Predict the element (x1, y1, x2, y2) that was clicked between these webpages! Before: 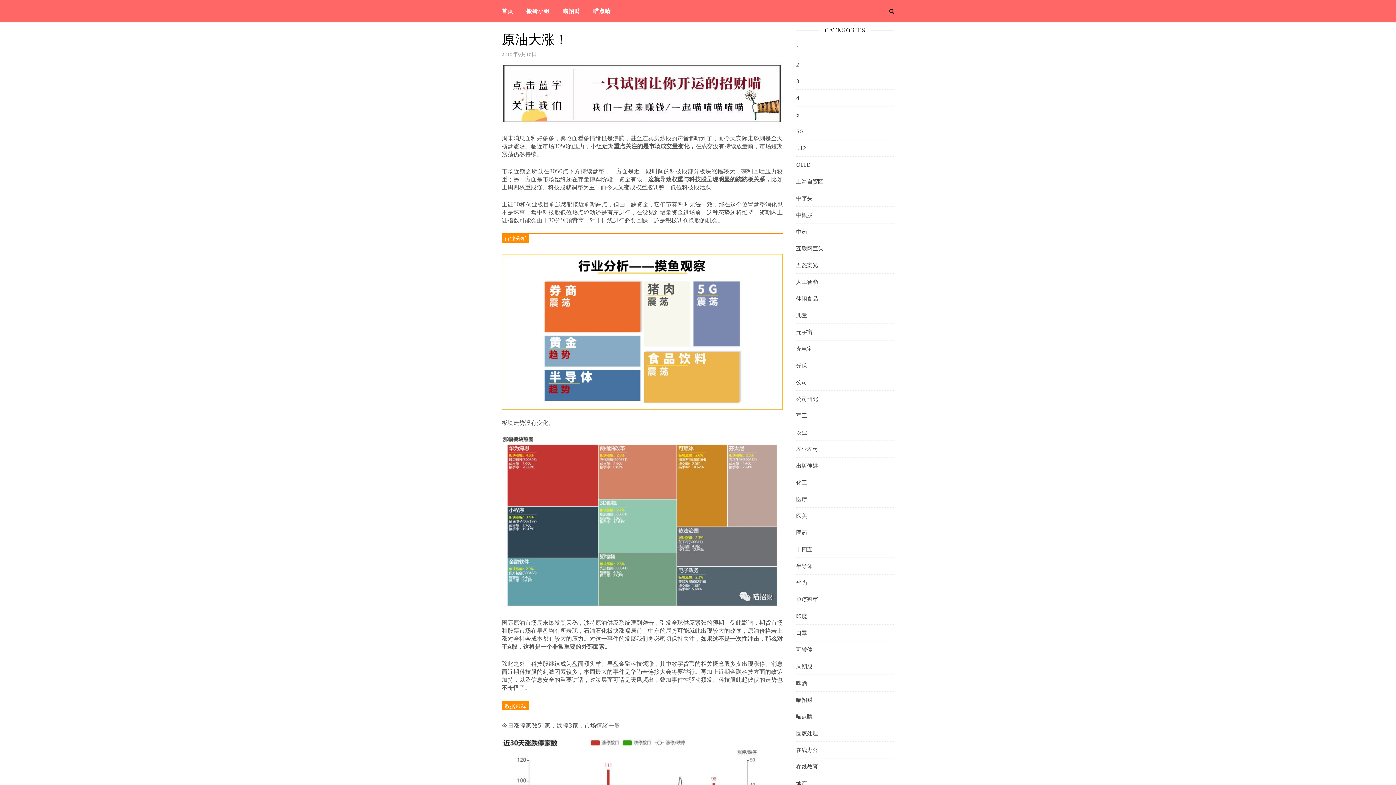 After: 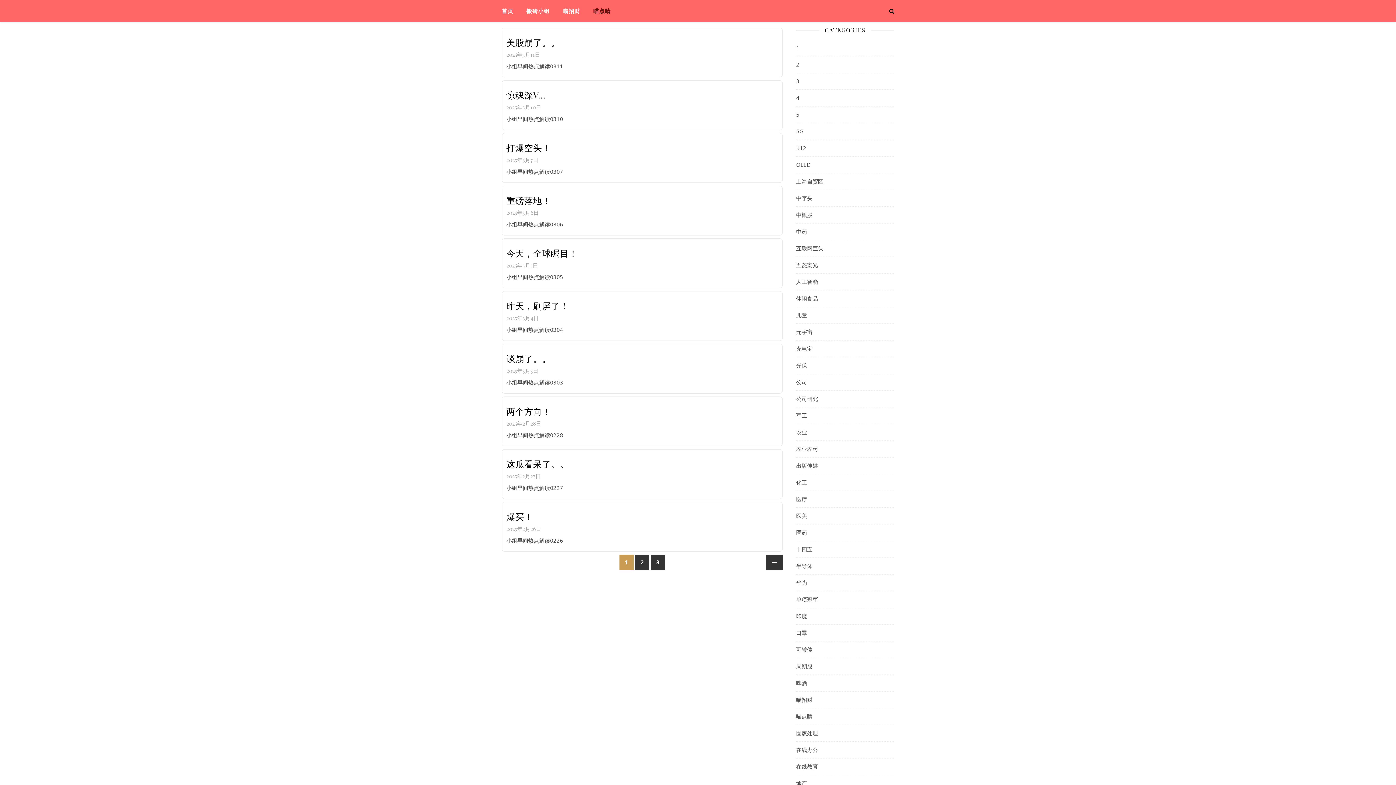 Action: label: 喵点睛 bbox: (587, 0, 610, 21)